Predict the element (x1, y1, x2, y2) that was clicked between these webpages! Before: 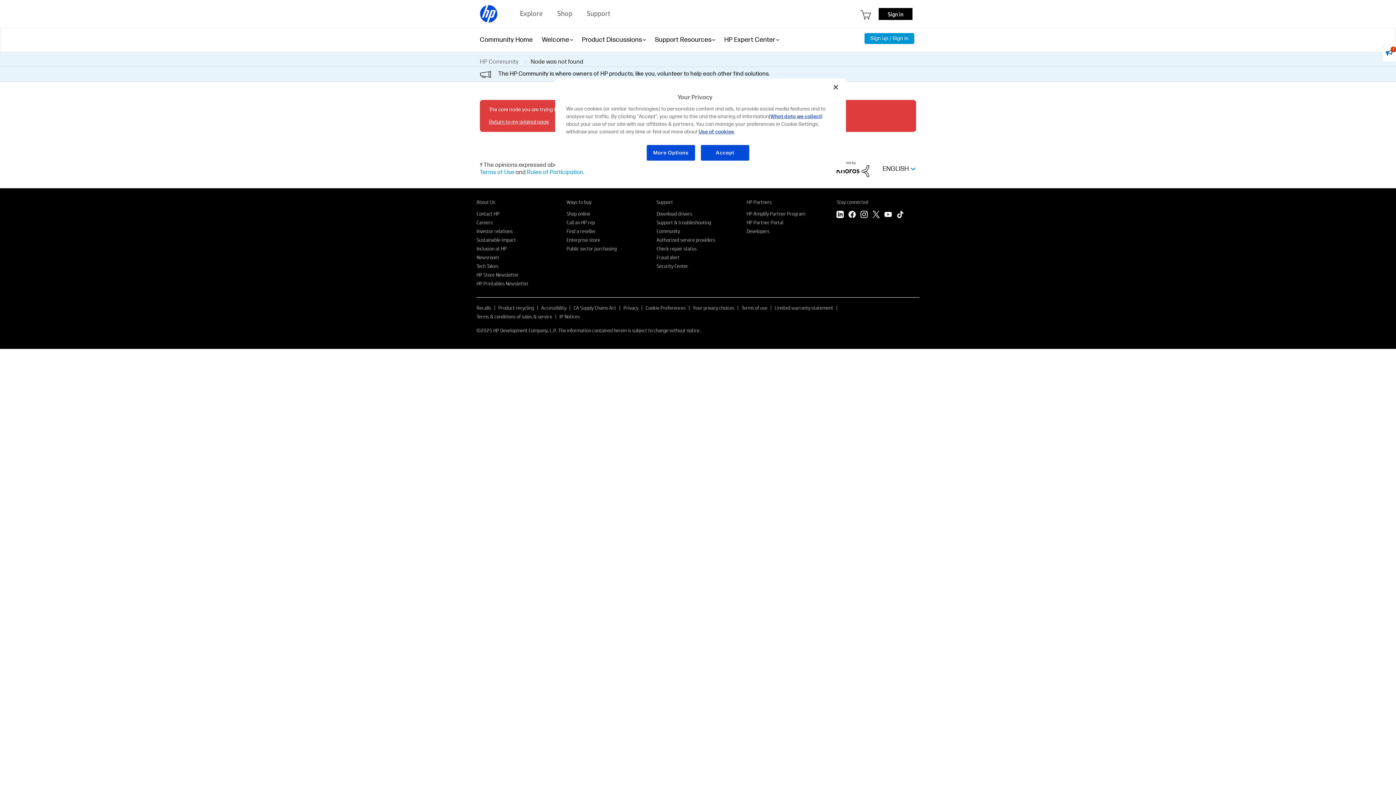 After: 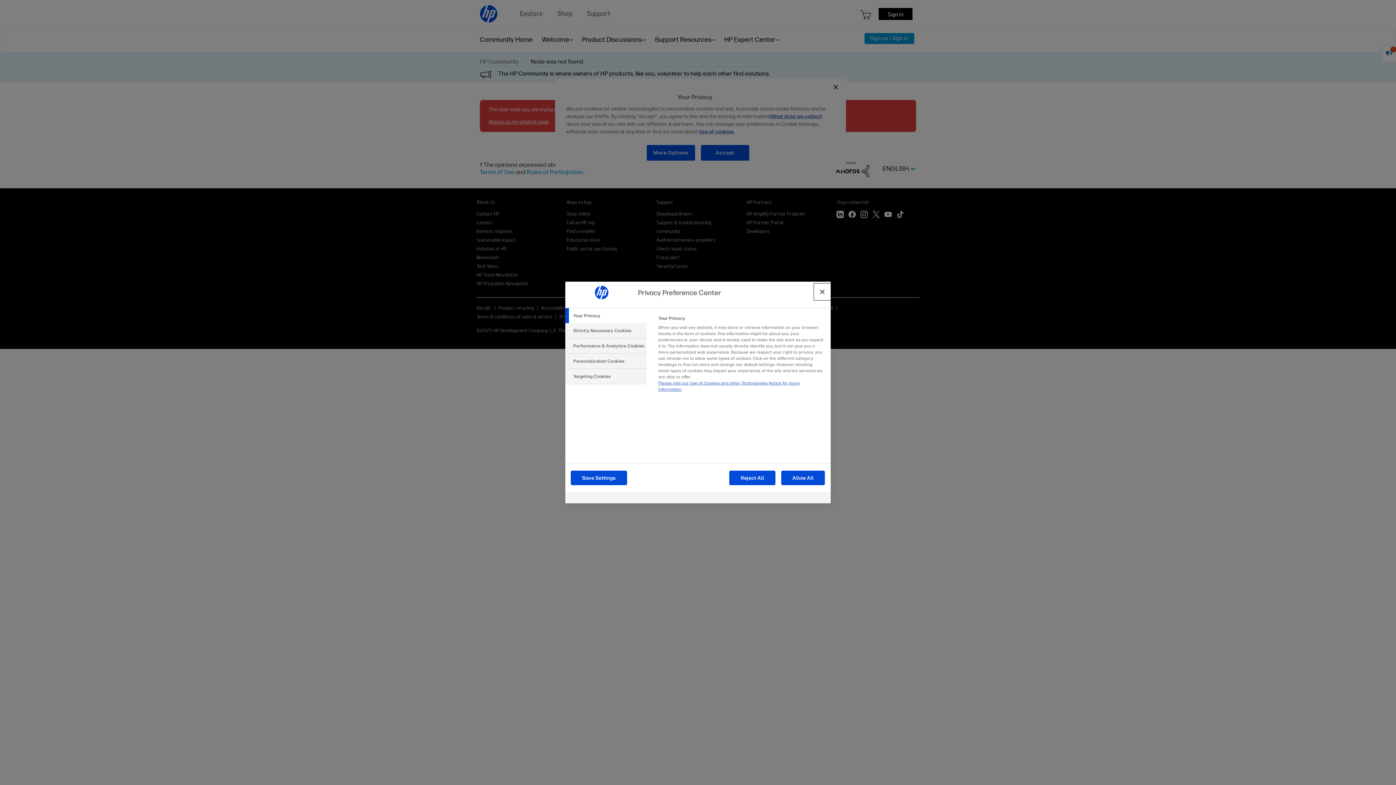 Action: label: More Options bbox: (646, 144, 695, 161)